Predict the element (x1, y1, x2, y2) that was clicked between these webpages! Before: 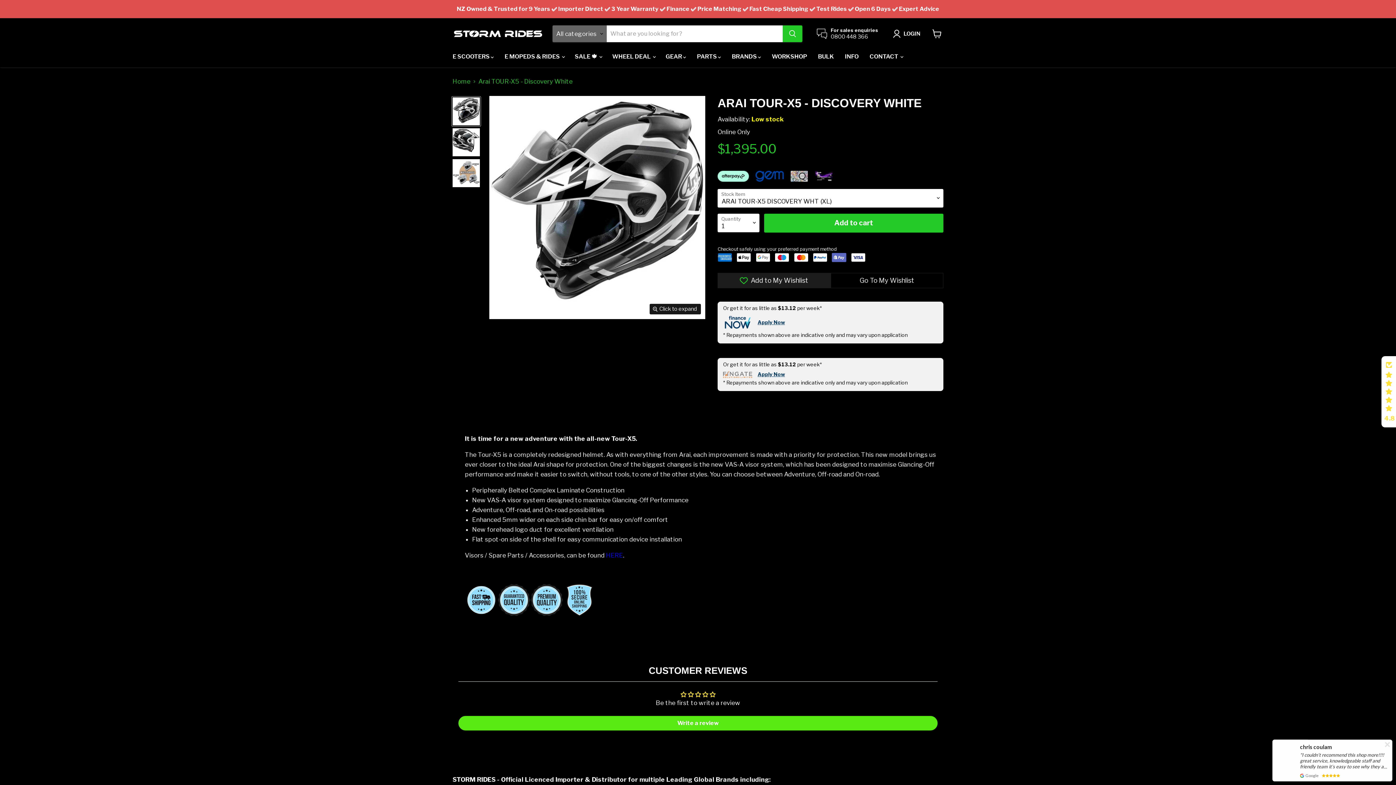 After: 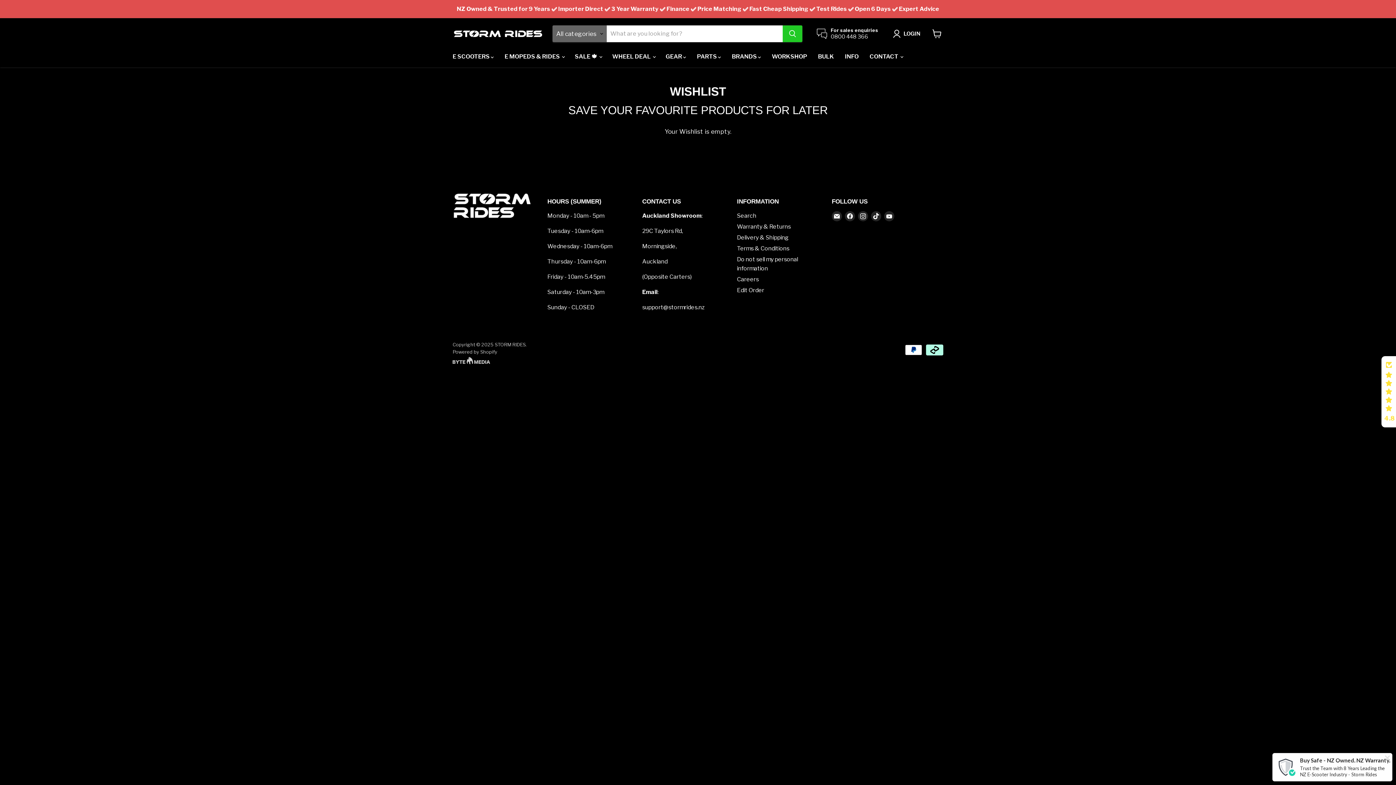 Action: bbox: (830, 273, 943, 288) label: Go To My Wishlist